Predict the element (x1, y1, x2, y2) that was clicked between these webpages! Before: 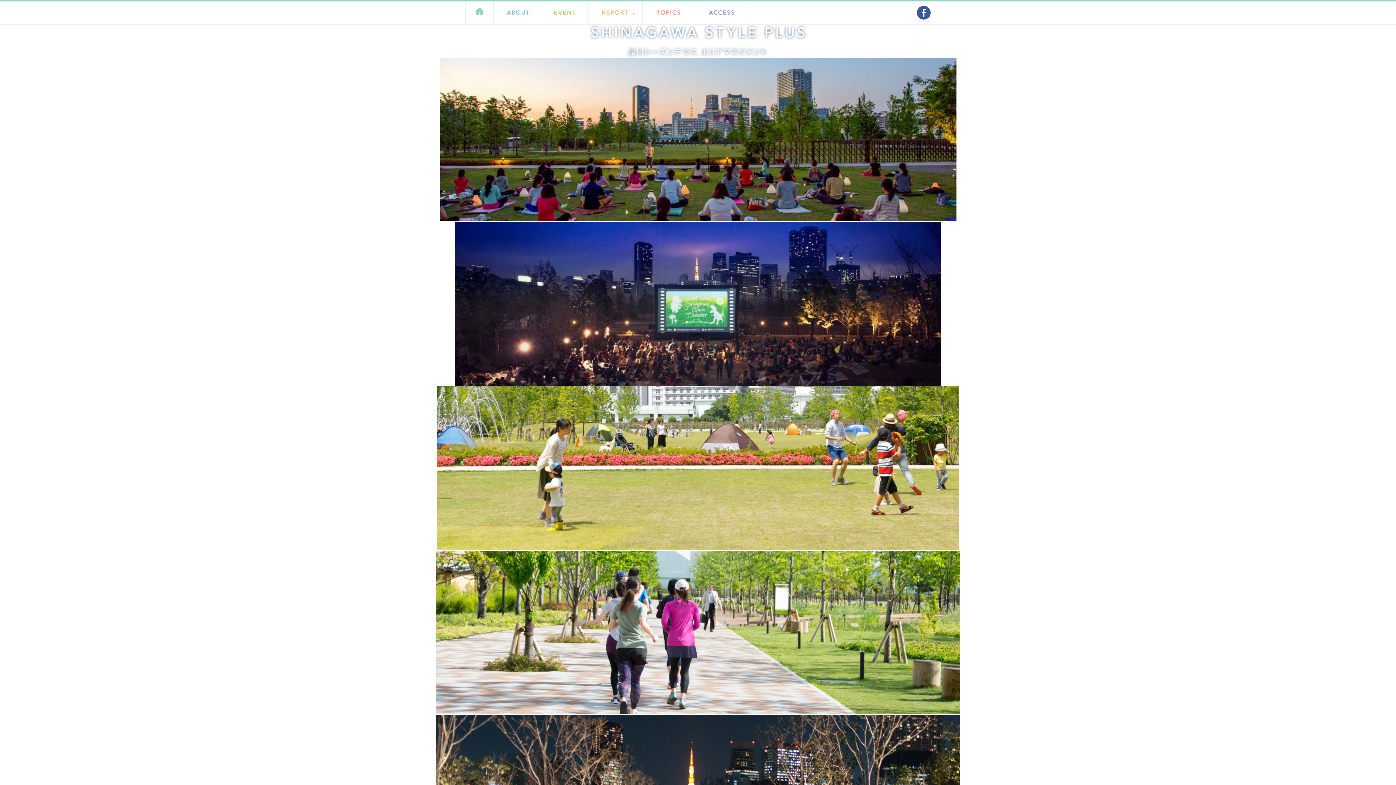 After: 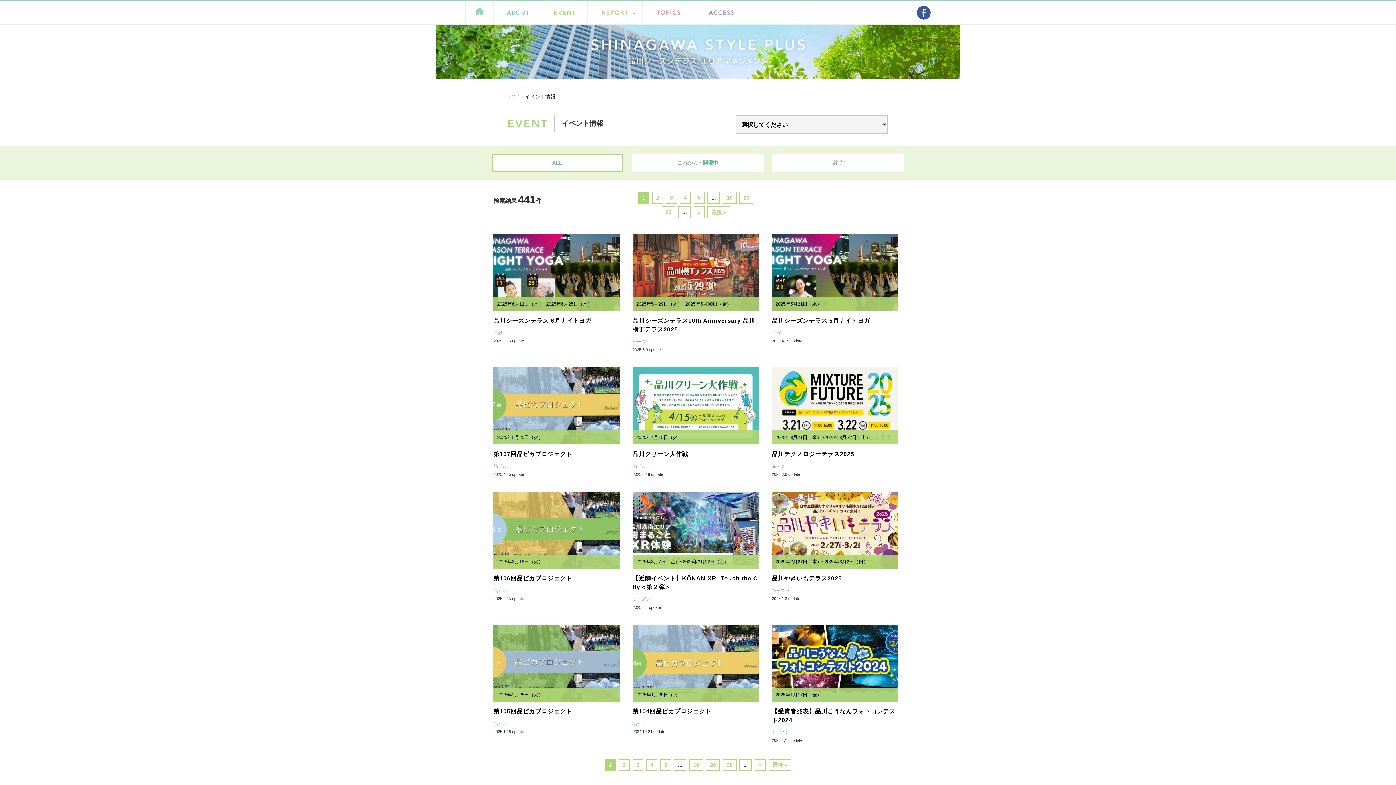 Action: bbox: (542, 2, 587, 24)